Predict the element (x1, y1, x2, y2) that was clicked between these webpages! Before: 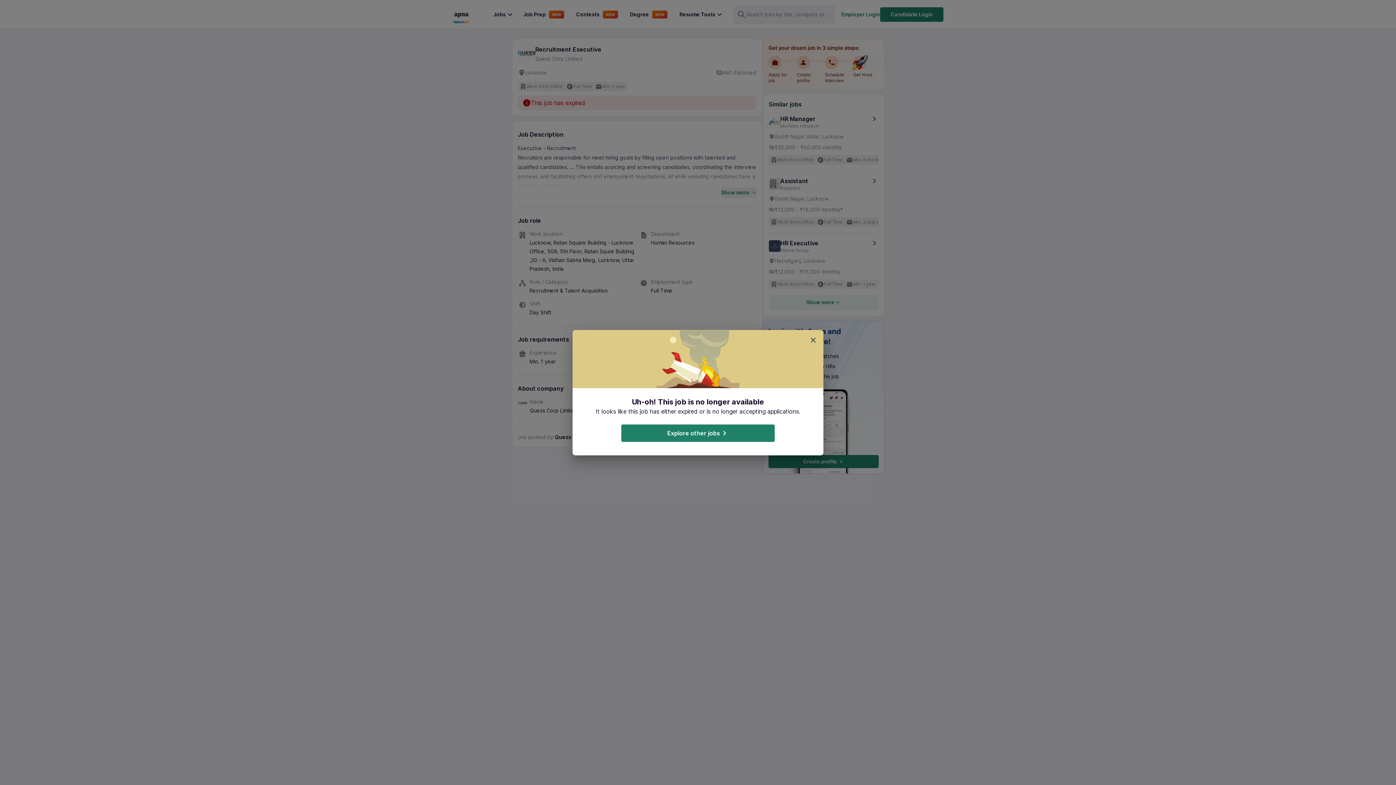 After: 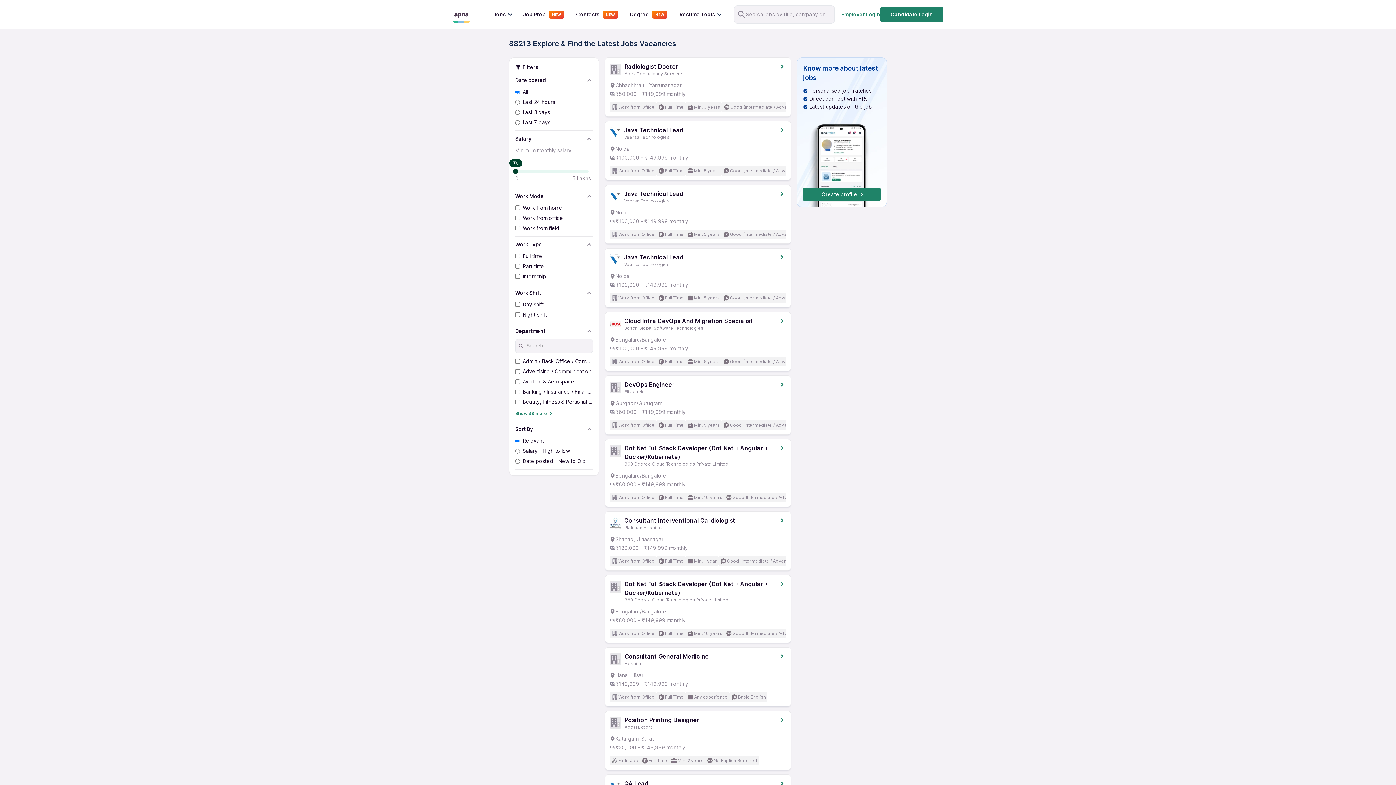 Action: bbox: (621, 424, 774, 442) label: Explore other jobs